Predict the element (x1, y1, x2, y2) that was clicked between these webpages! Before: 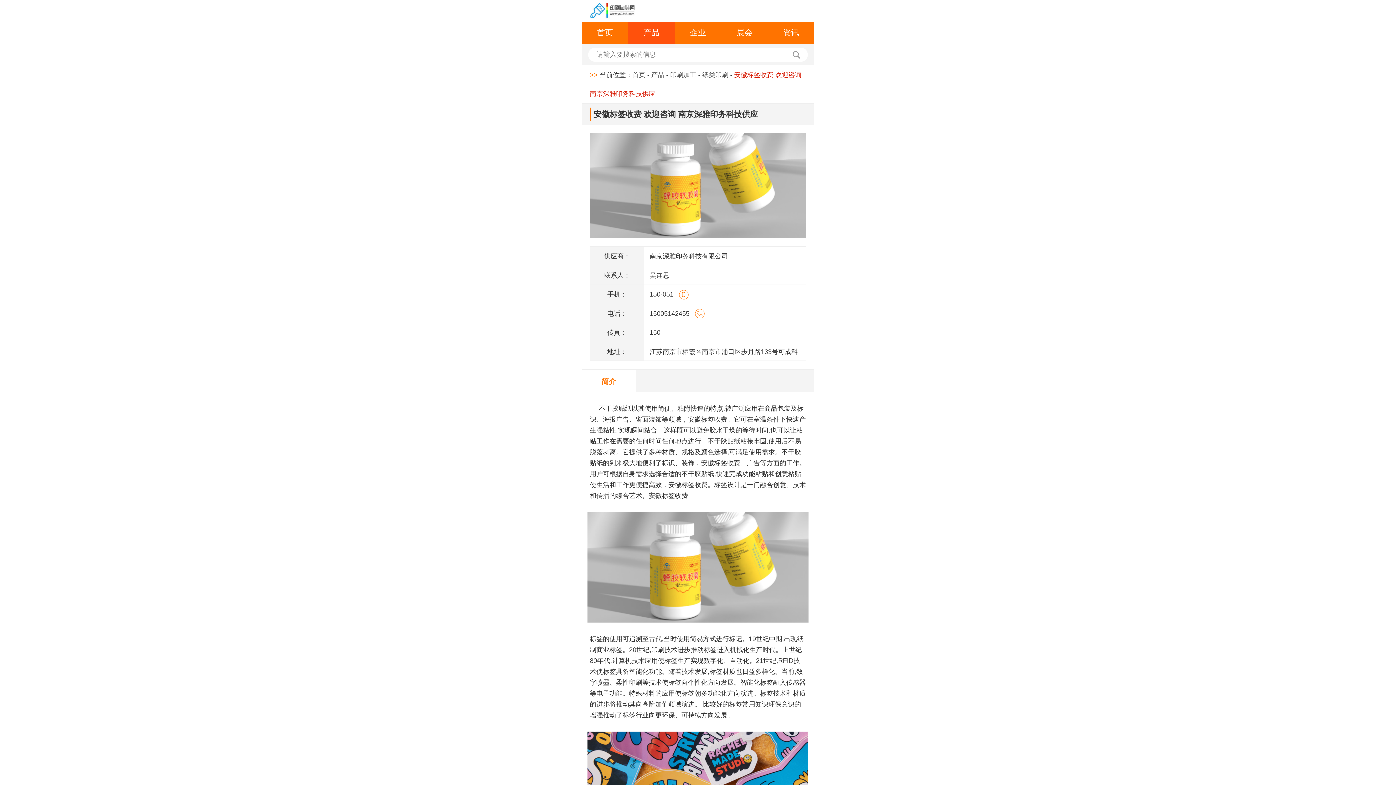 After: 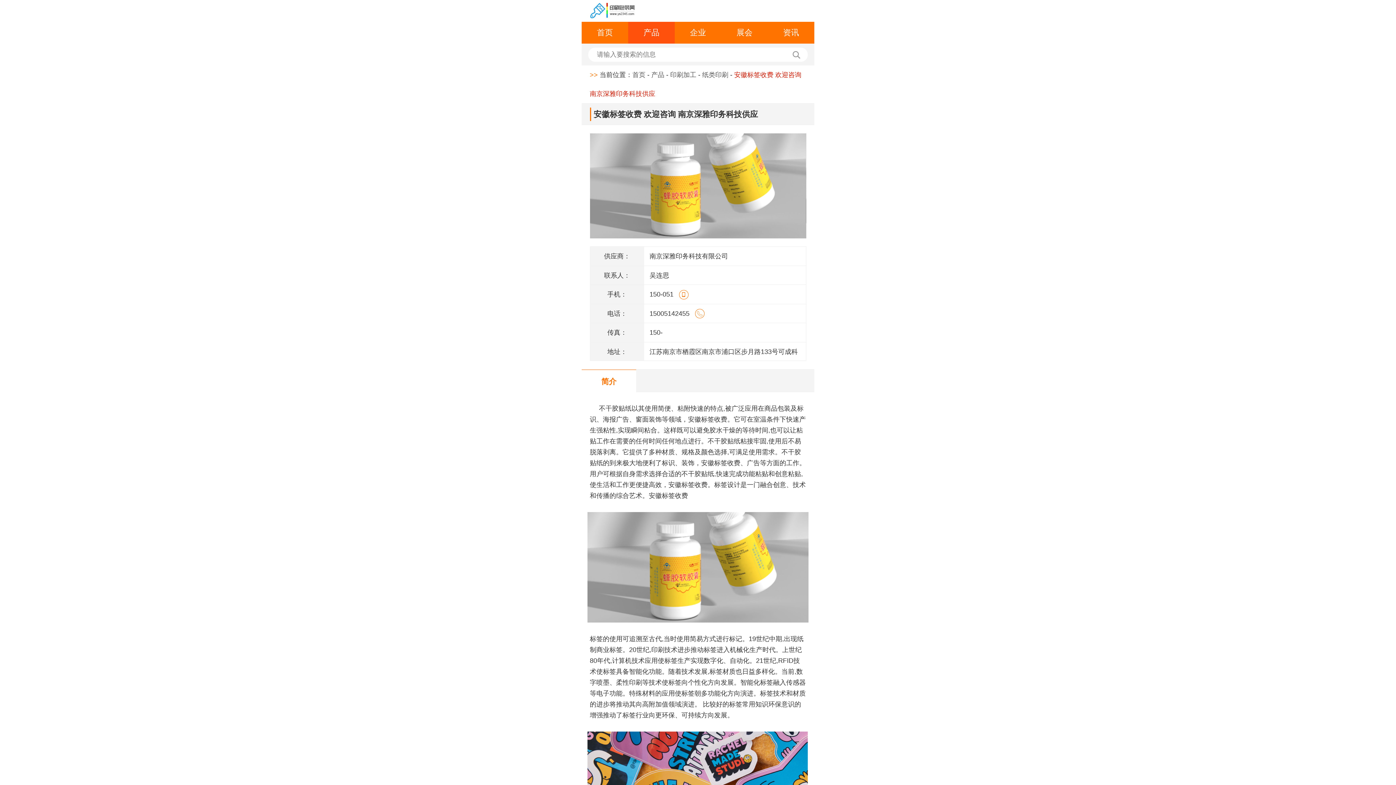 Action: bbox: (695, 309, 704, 318)